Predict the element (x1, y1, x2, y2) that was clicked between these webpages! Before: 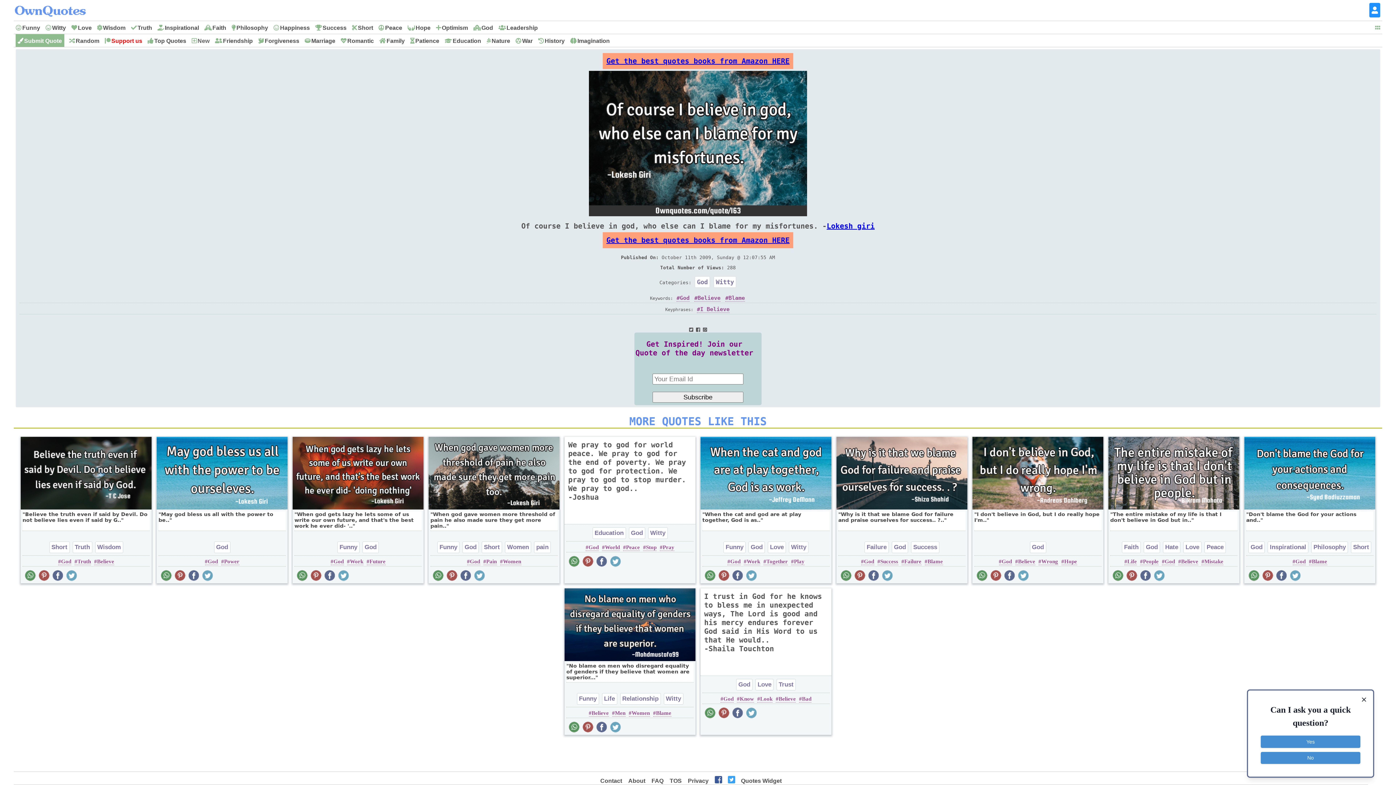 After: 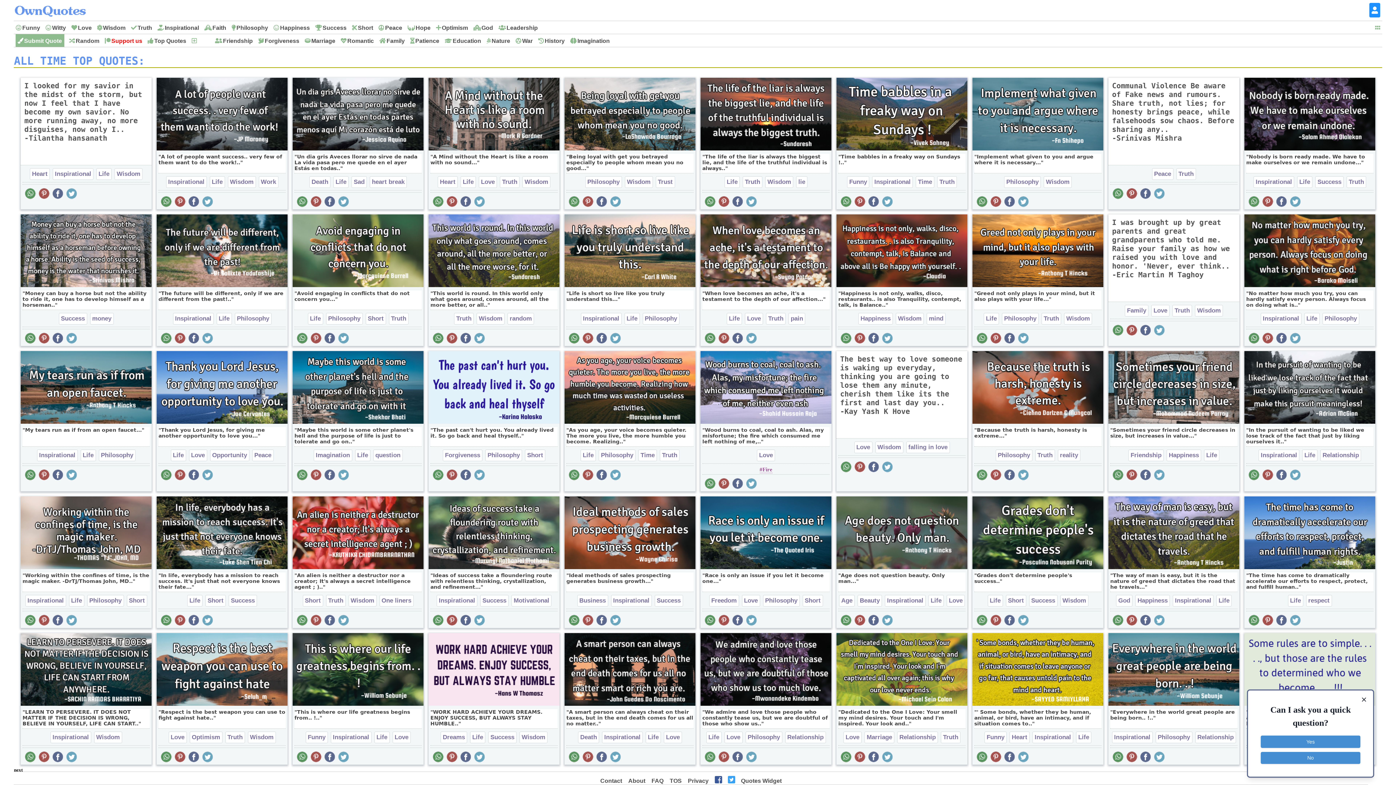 Action: label: Top Quotes bbox: (153, 36, 186, 45)